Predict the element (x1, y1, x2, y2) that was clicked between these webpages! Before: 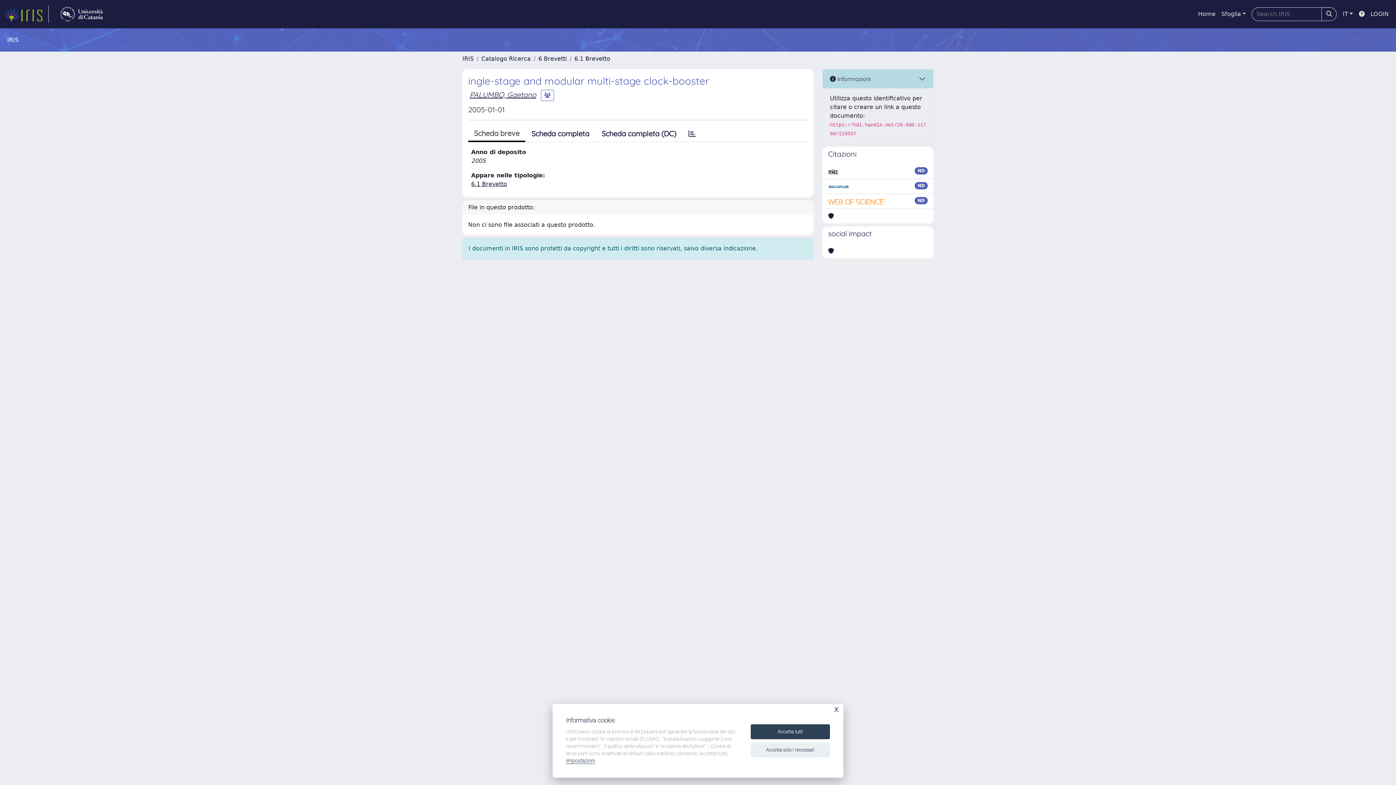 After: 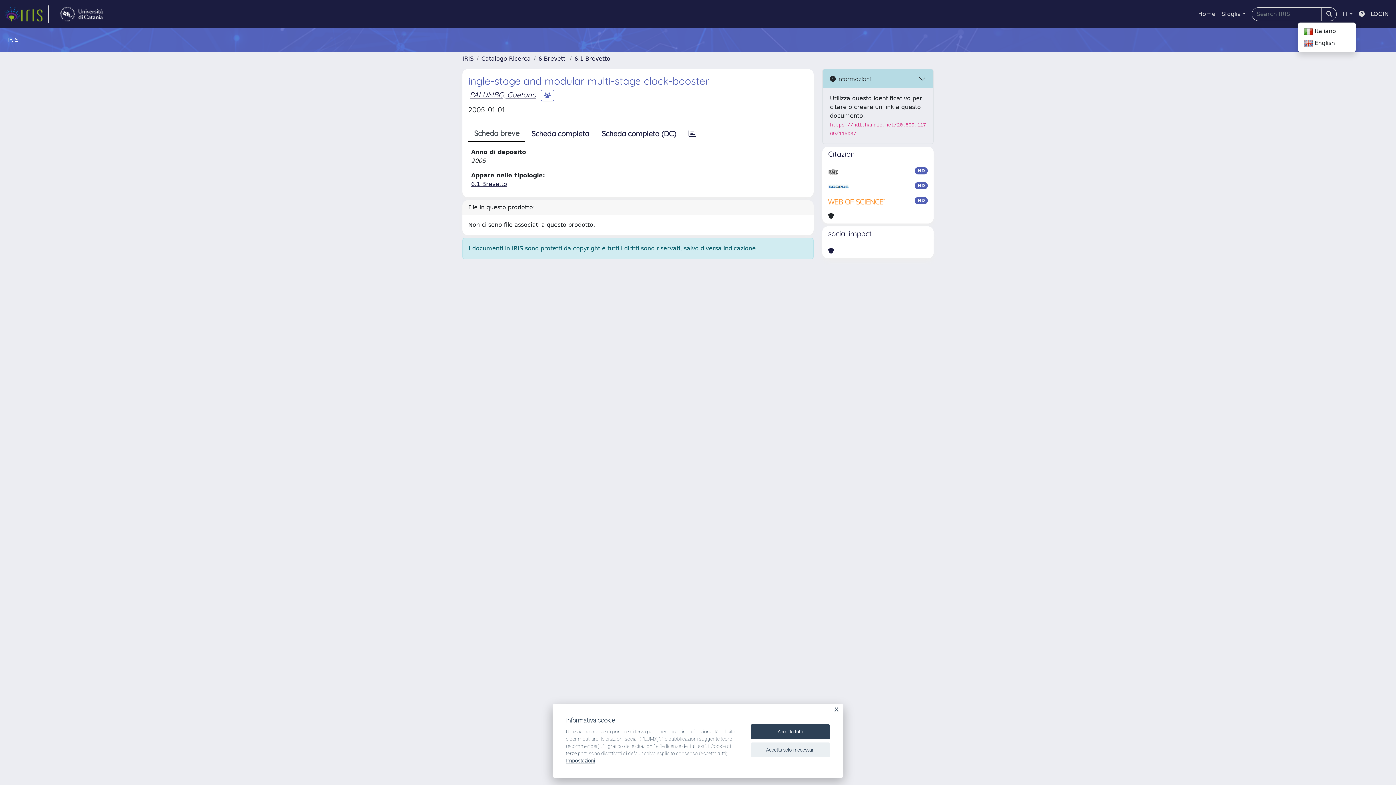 Action: bbox: (1340, 6, 1356, 21) label: IT